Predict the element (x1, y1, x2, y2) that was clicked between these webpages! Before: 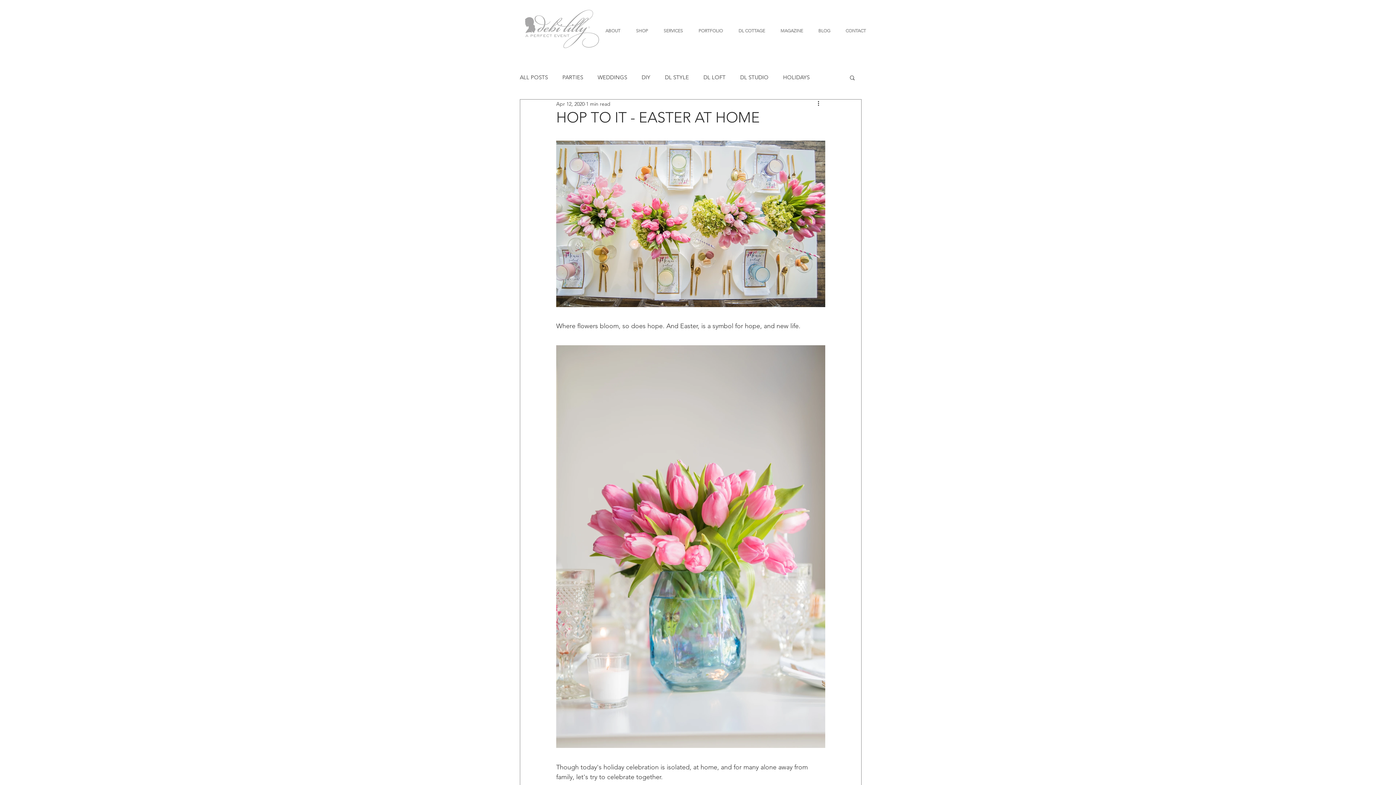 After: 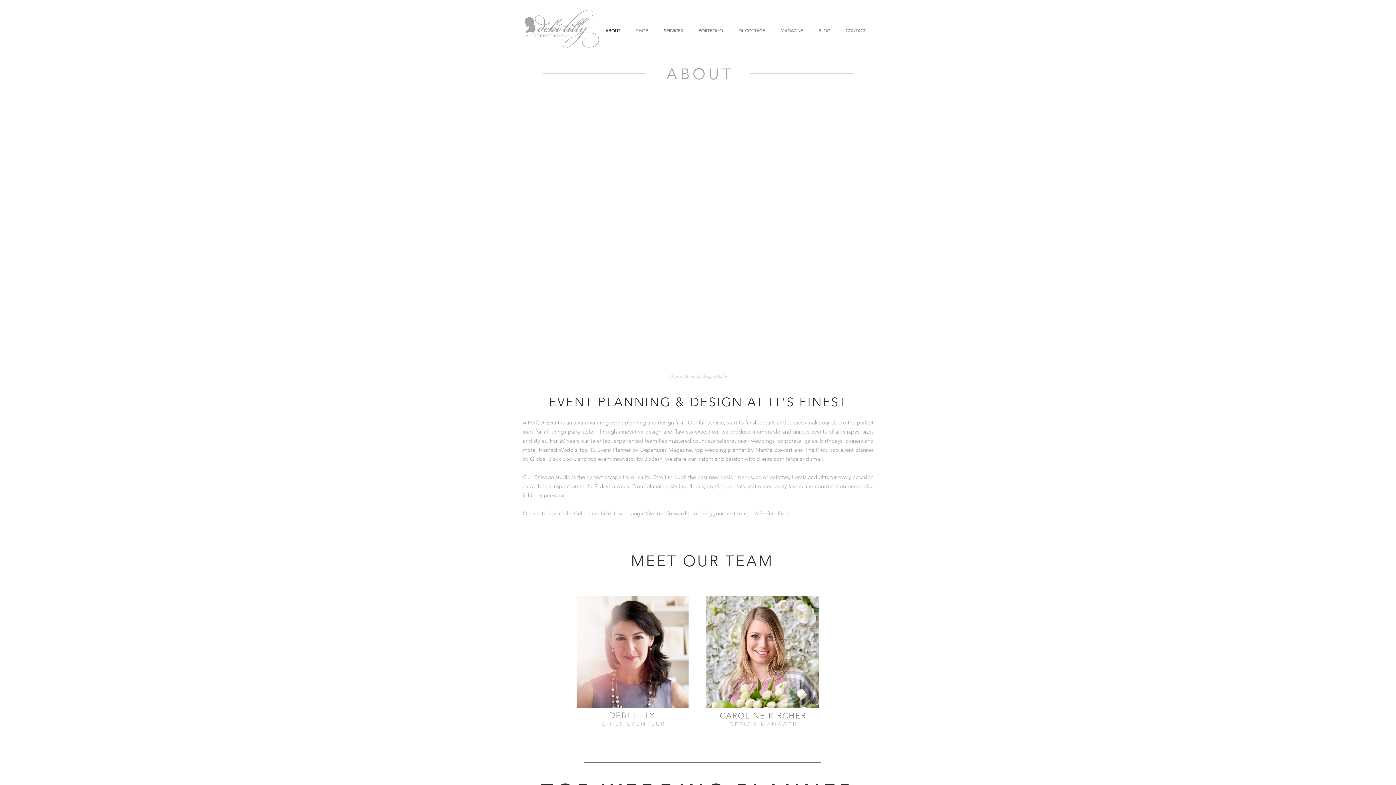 Action: label: ABOUT bbox: (597, 24, 628, 36)